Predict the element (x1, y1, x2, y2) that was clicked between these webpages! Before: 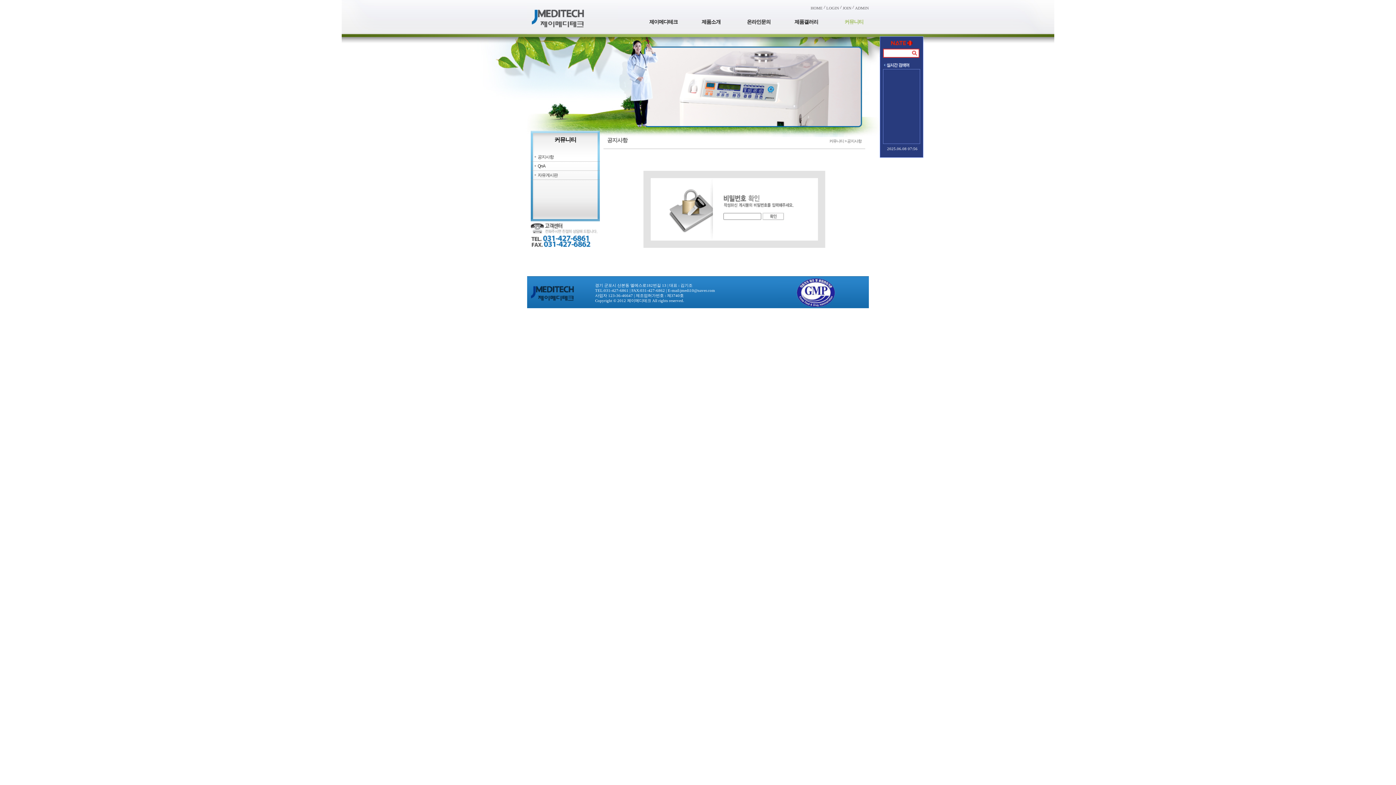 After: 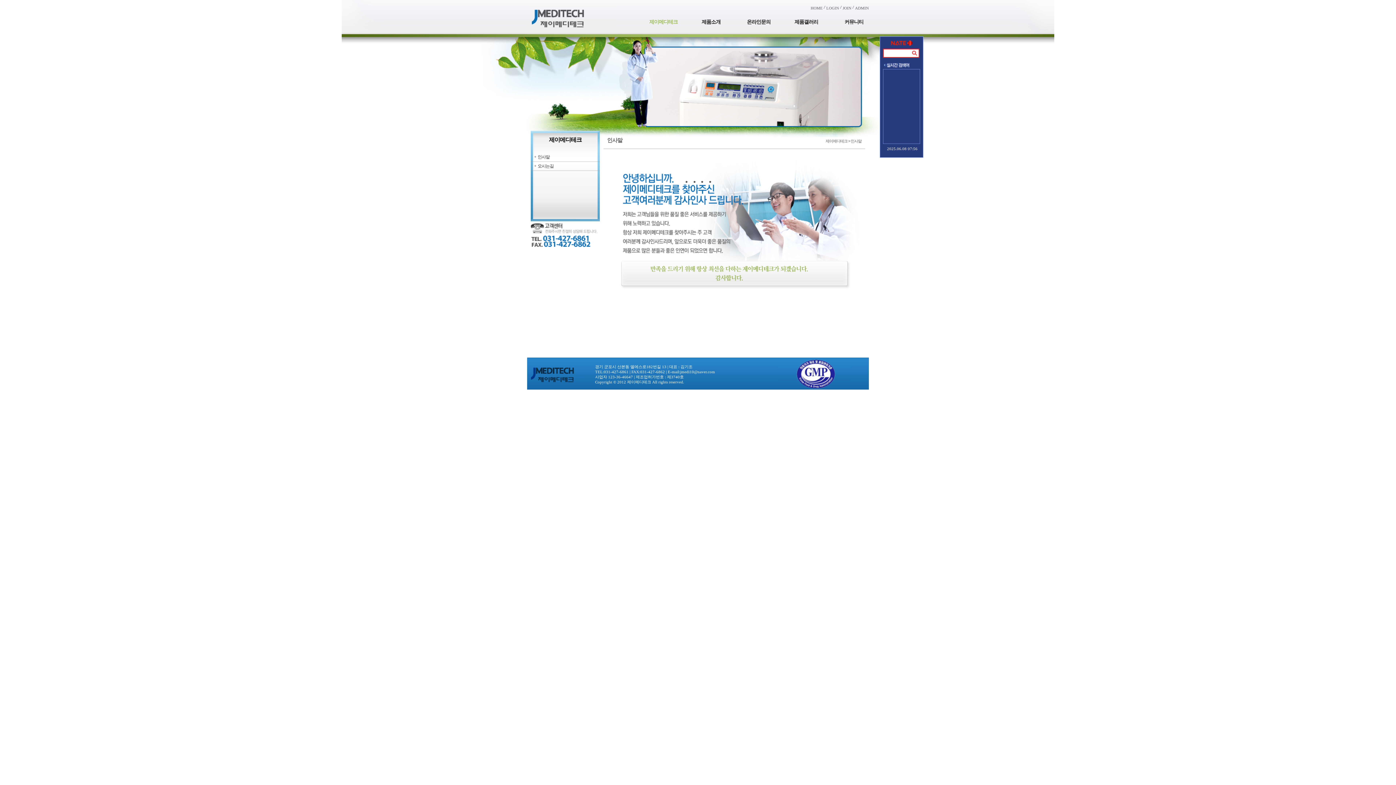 Action: bbox: (647, 19, 679, 24) label: 제이메디테크